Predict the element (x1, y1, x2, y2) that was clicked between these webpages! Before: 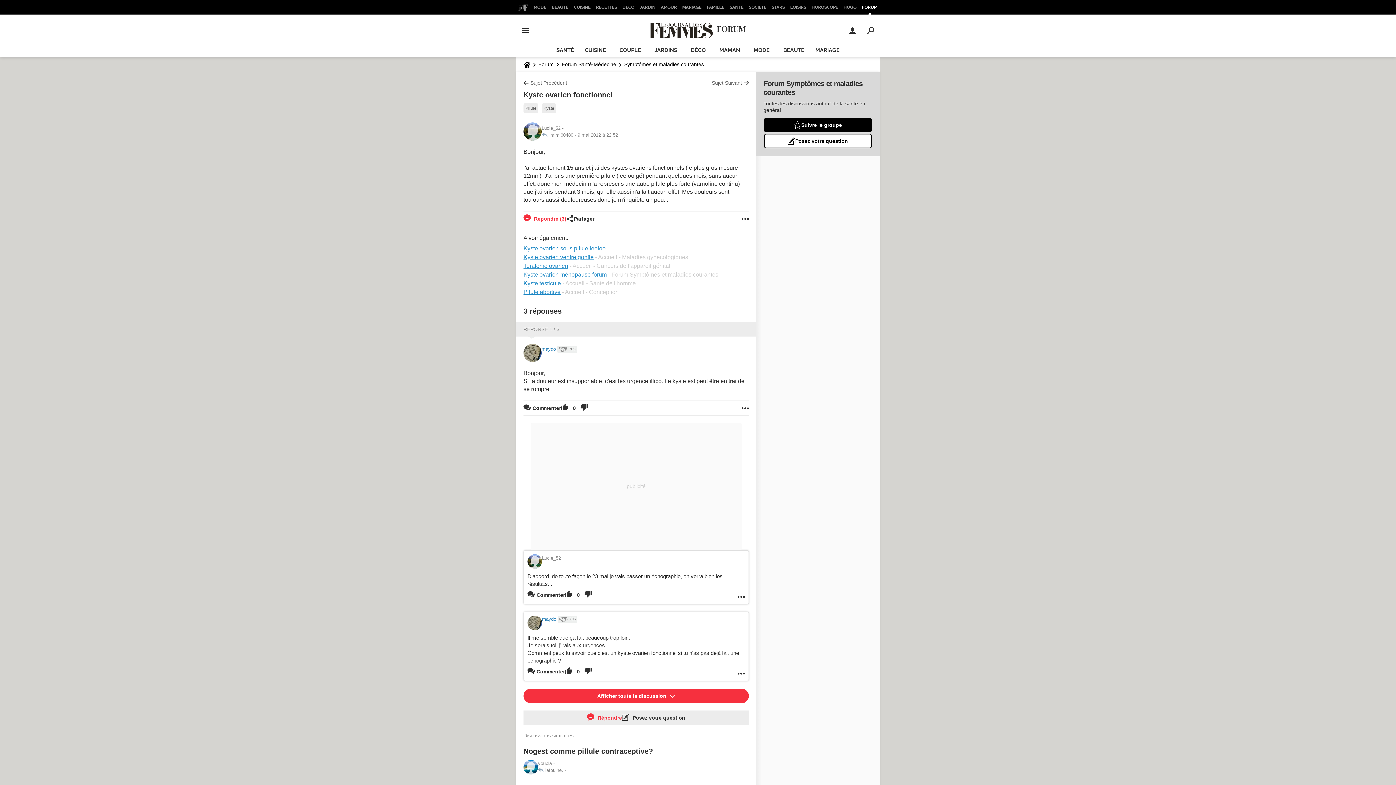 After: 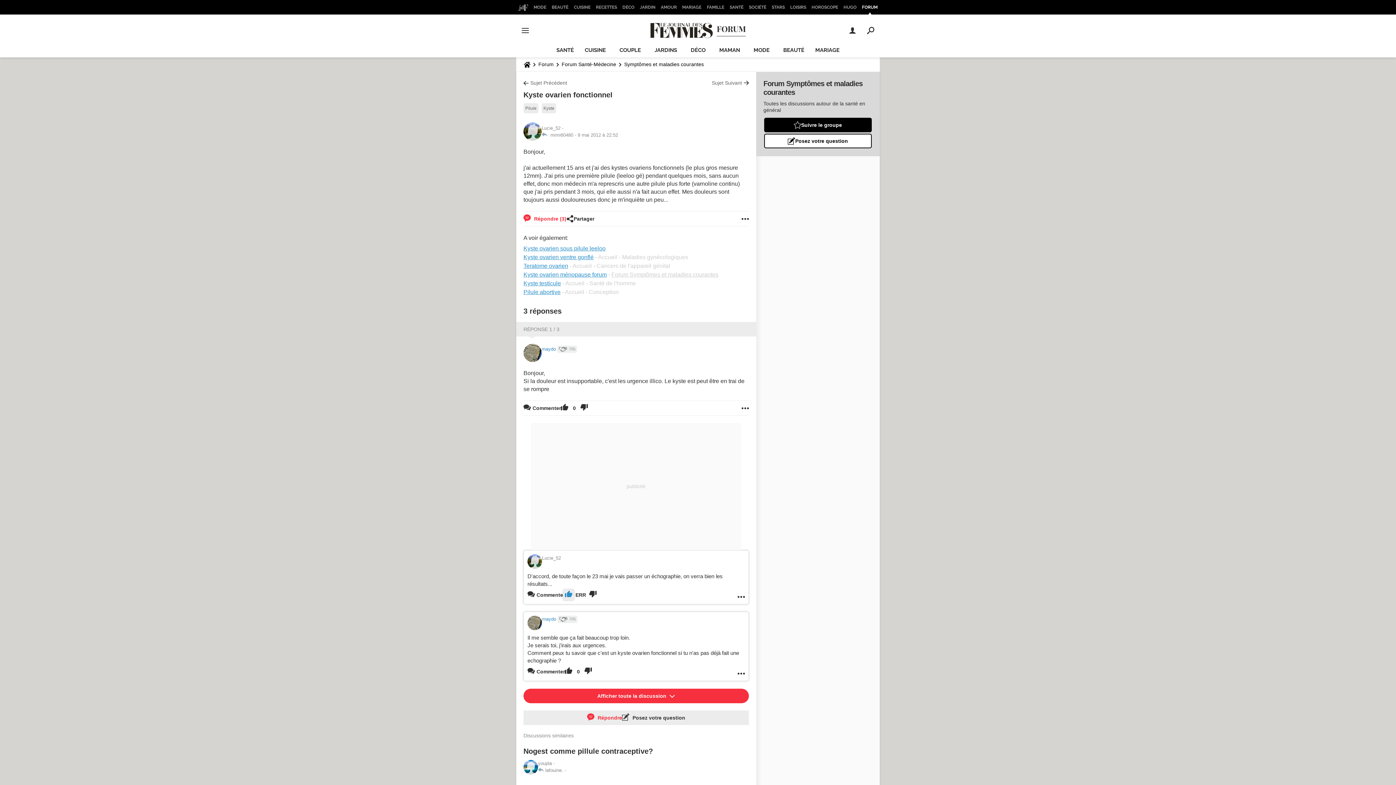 Action: bbox: (565, 589, 572, 600)